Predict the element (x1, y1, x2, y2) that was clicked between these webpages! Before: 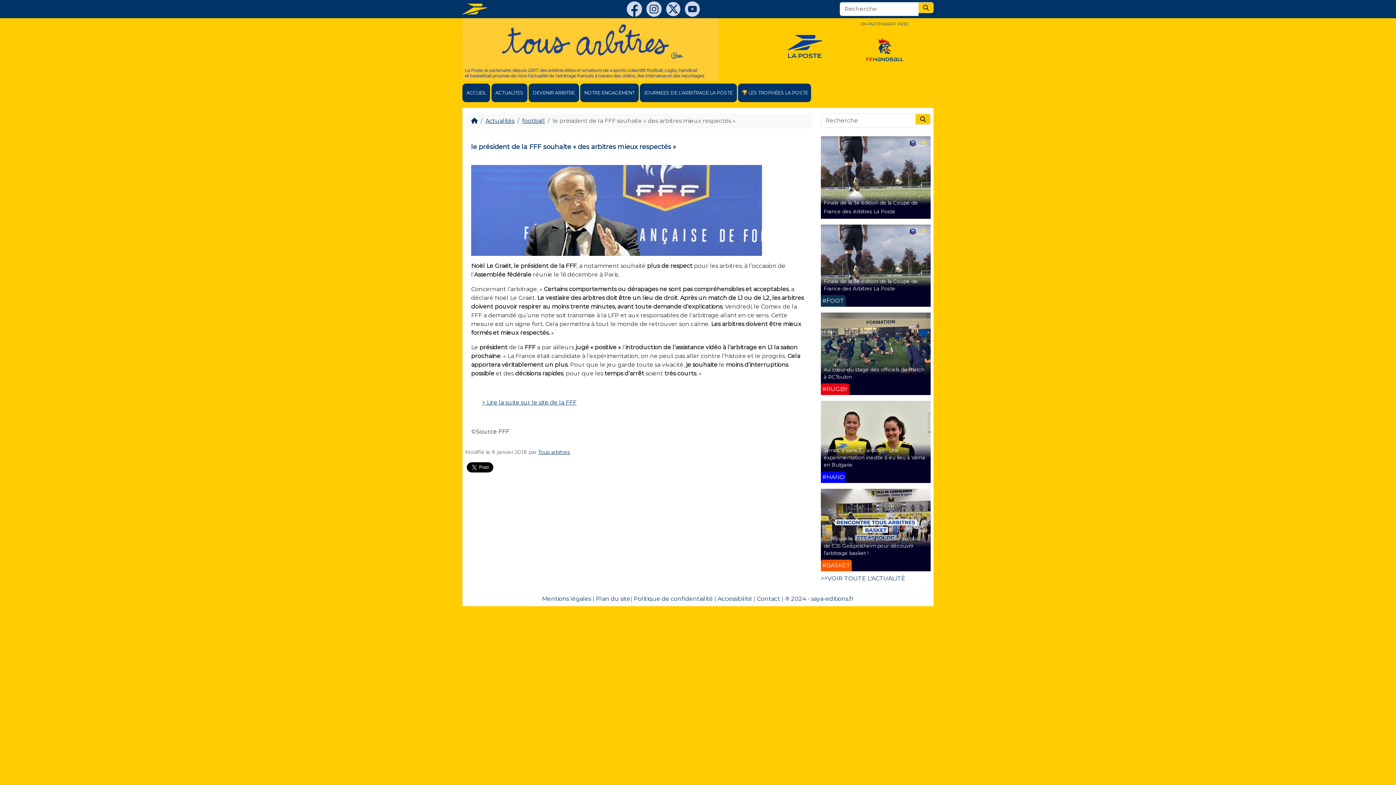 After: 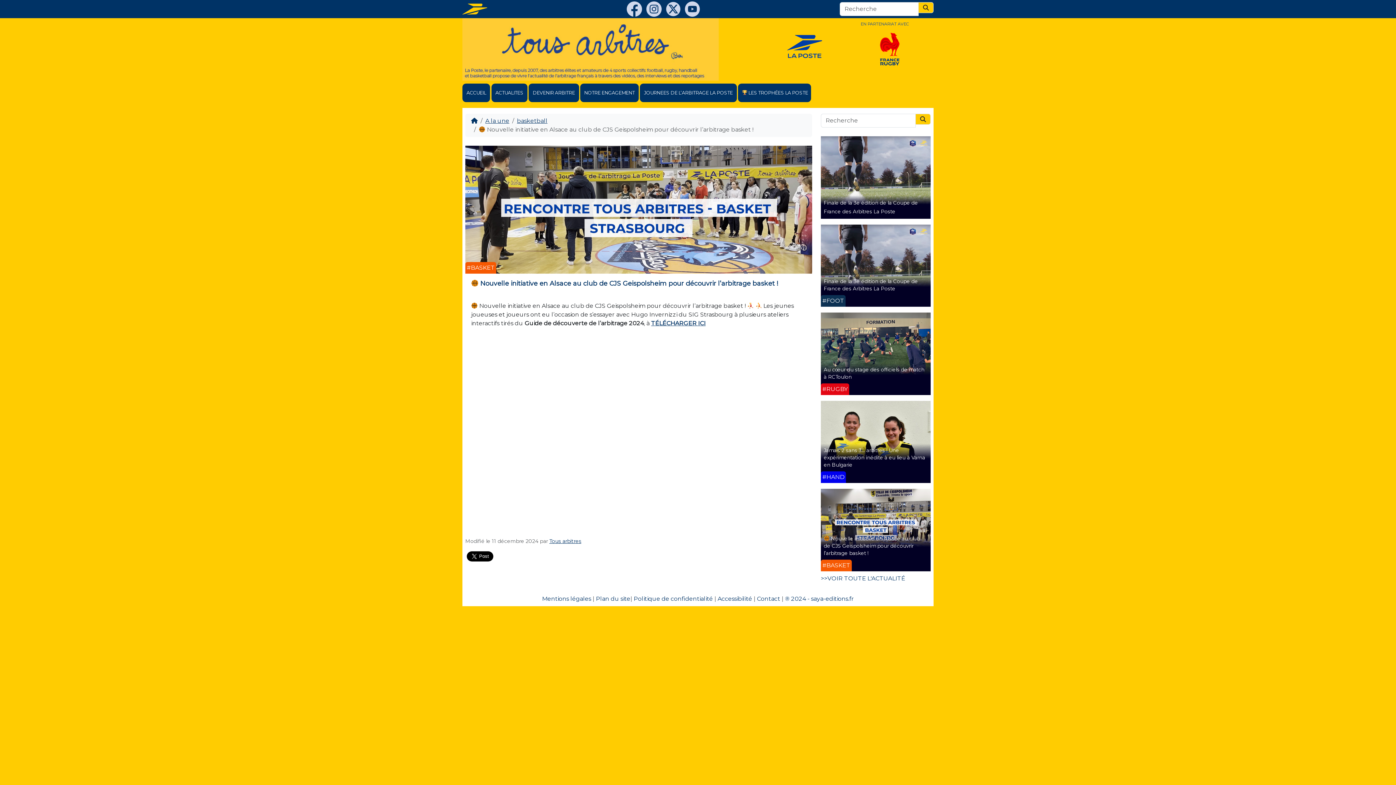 Action: bbox: (821, 532, 930, 559) label:  Nouvelle initiative en Alsace au club de CJS Geispolsheim pour découvrir l’arbitrage basket !